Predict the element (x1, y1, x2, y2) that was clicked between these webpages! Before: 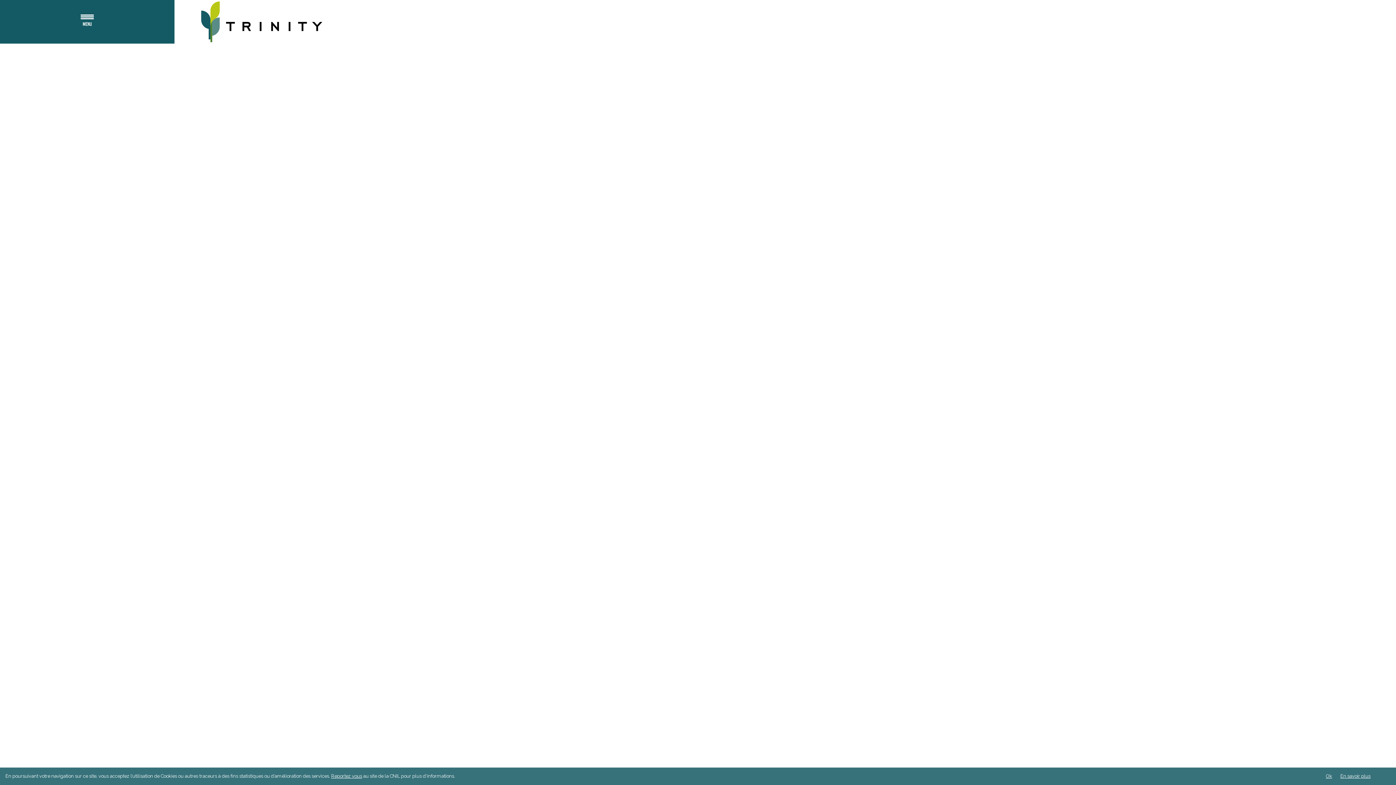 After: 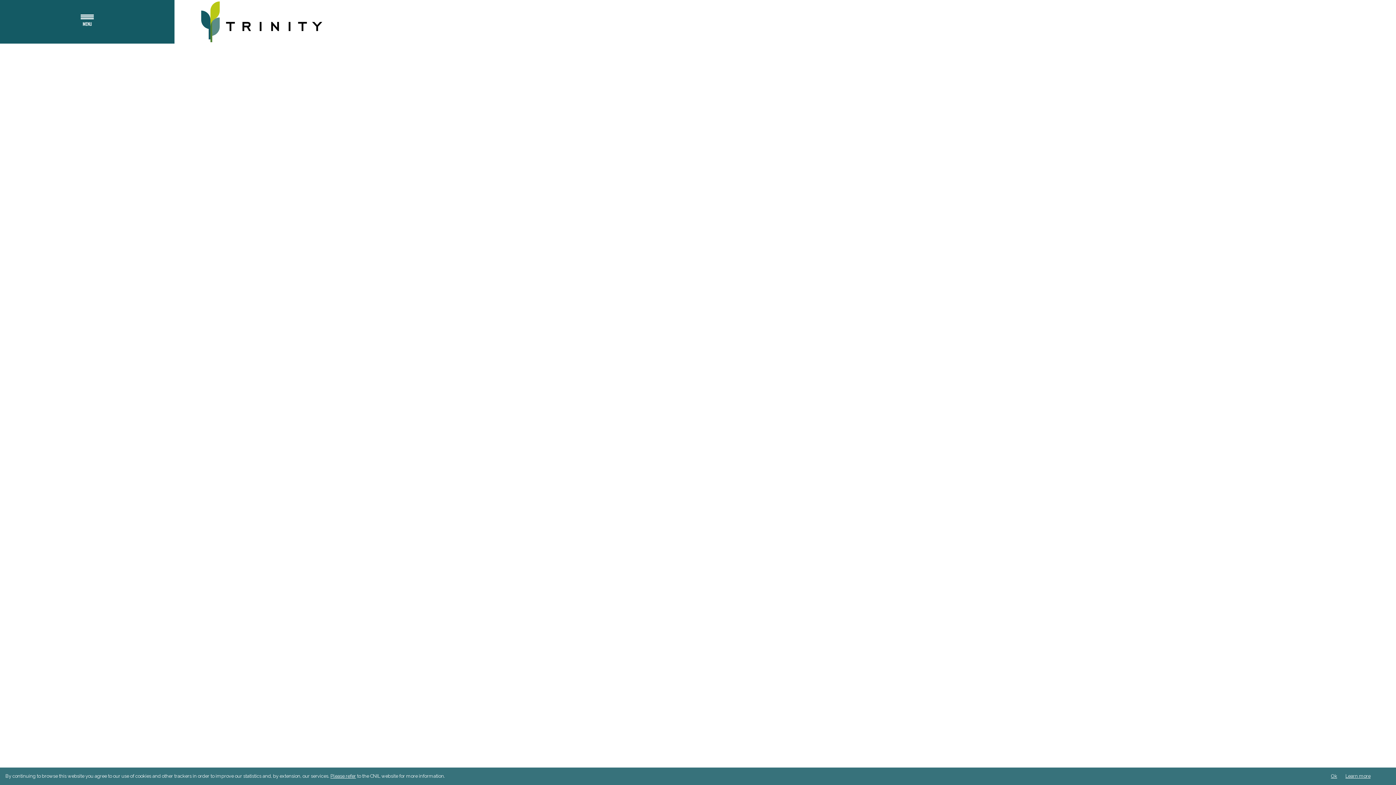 Action: bbox: (1221, 17, 1396, 26) label: ENGLISH